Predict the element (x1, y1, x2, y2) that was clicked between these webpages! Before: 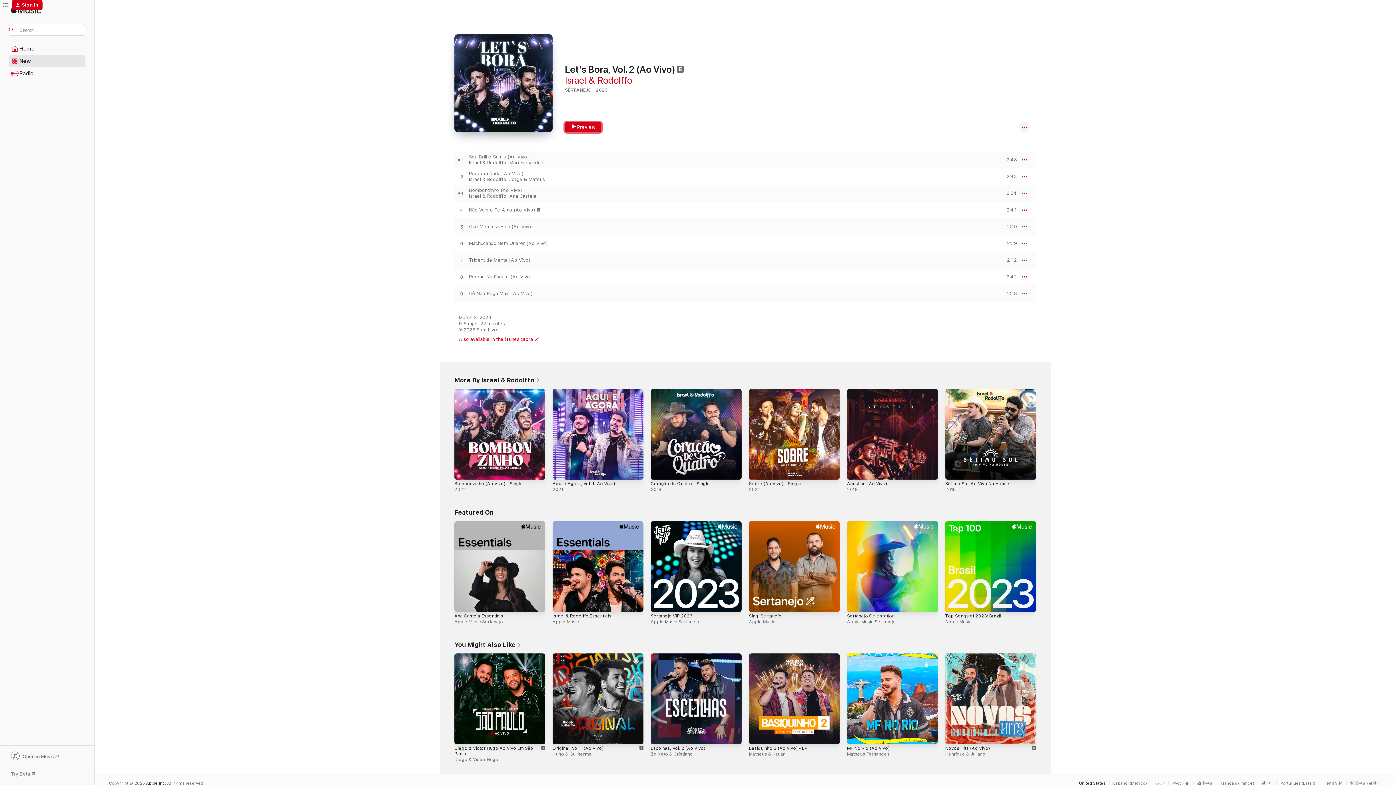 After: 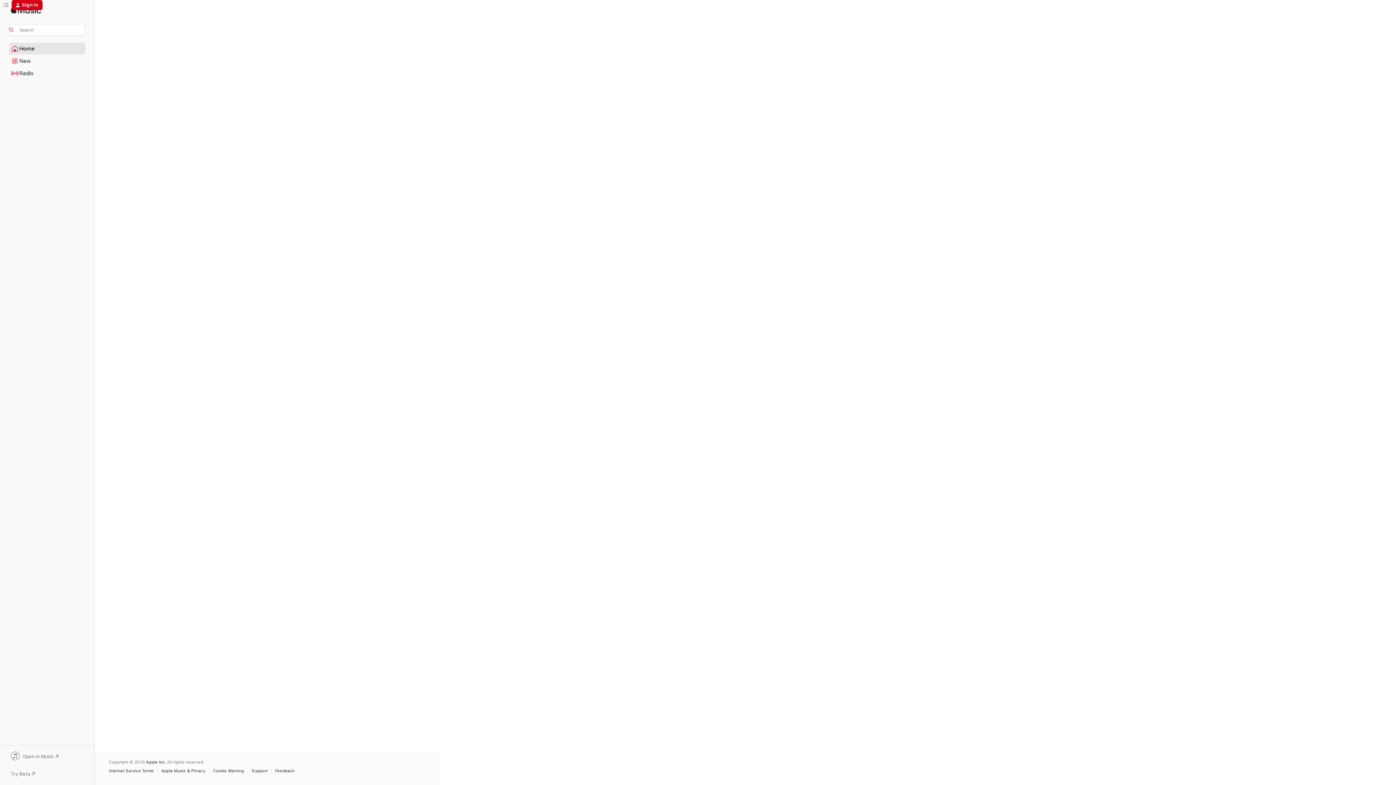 Action: label: Home bbox: (9, 43, 85, 54)